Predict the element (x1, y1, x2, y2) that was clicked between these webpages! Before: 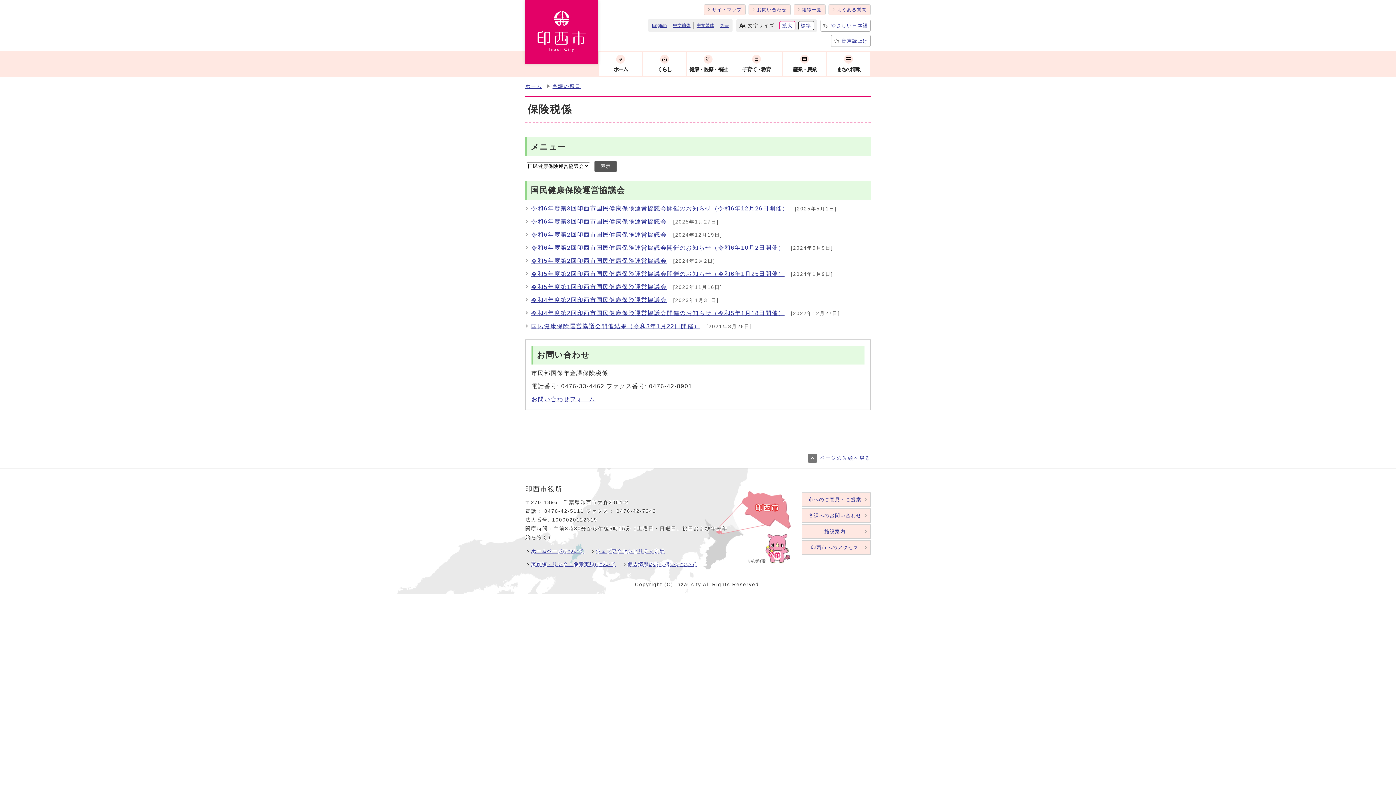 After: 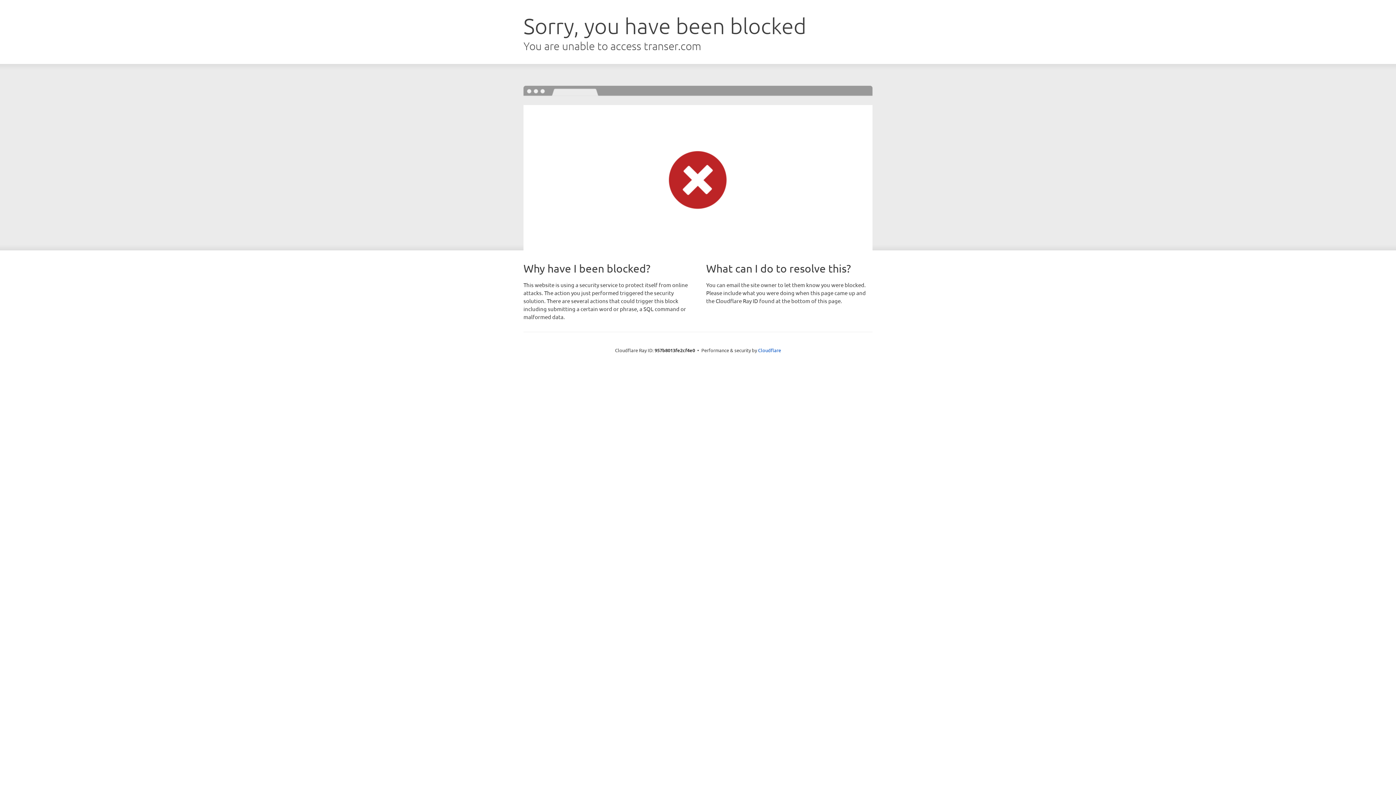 Action: bbox: (652, 22, 667, 28) label: English